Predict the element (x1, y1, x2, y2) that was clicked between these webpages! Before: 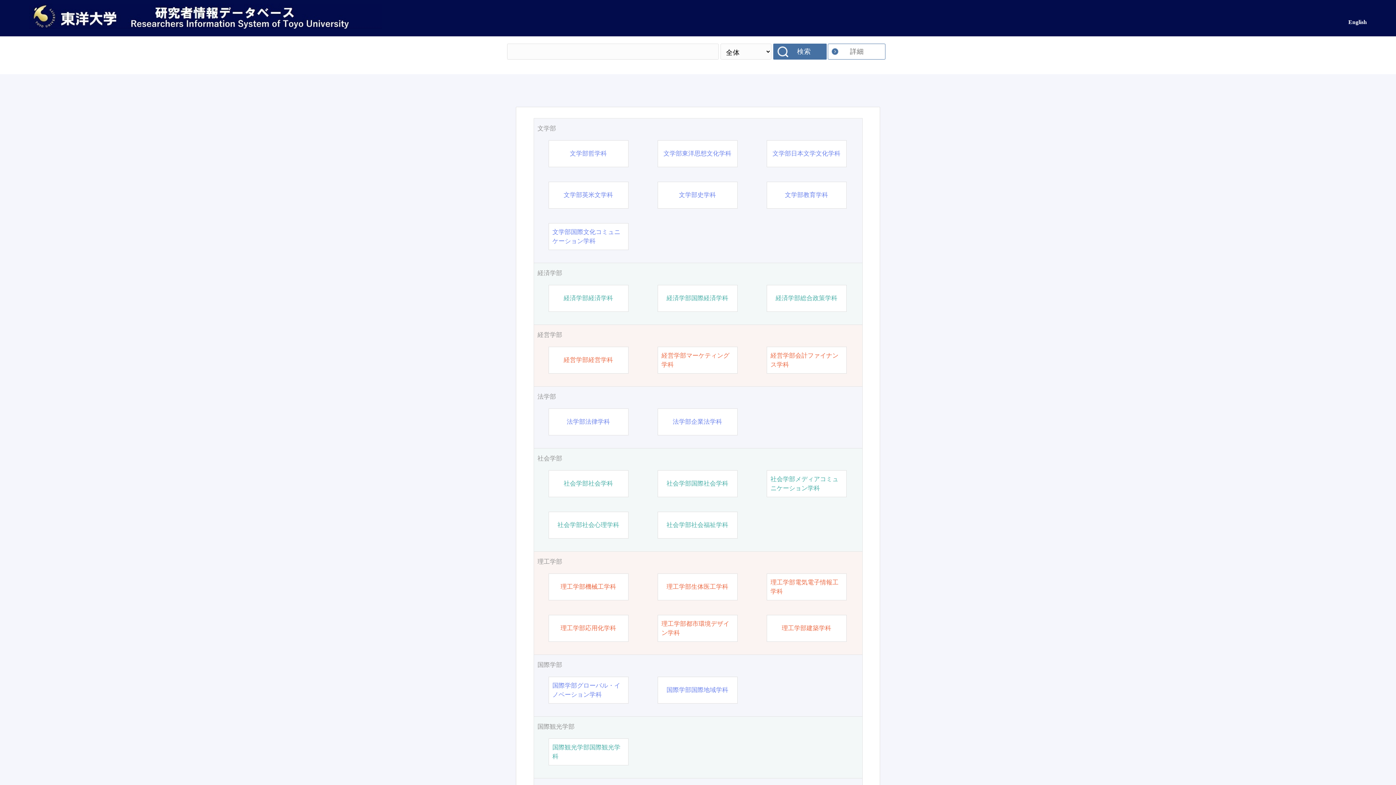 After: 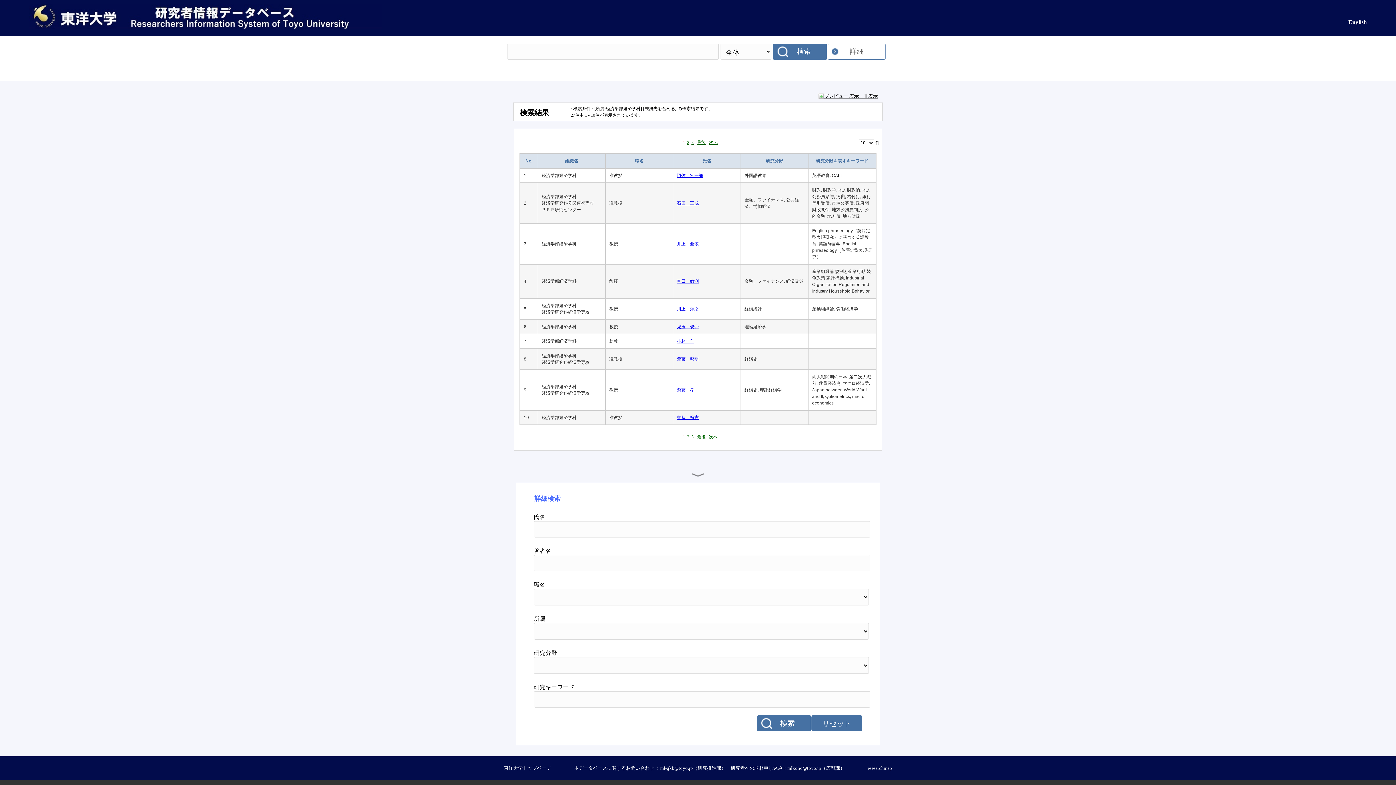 Action: bbox: (563, 293, 613, 302) label: 経済学部経済学科